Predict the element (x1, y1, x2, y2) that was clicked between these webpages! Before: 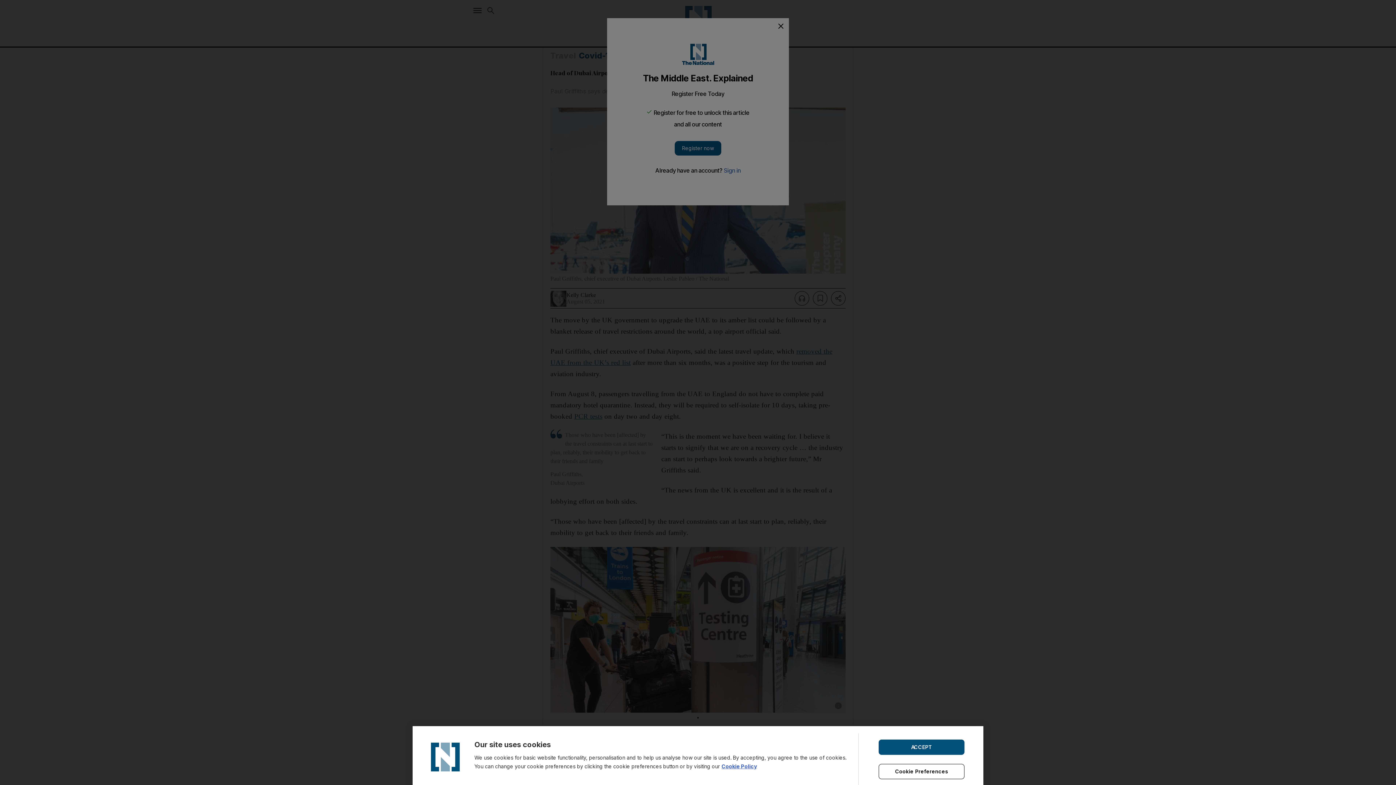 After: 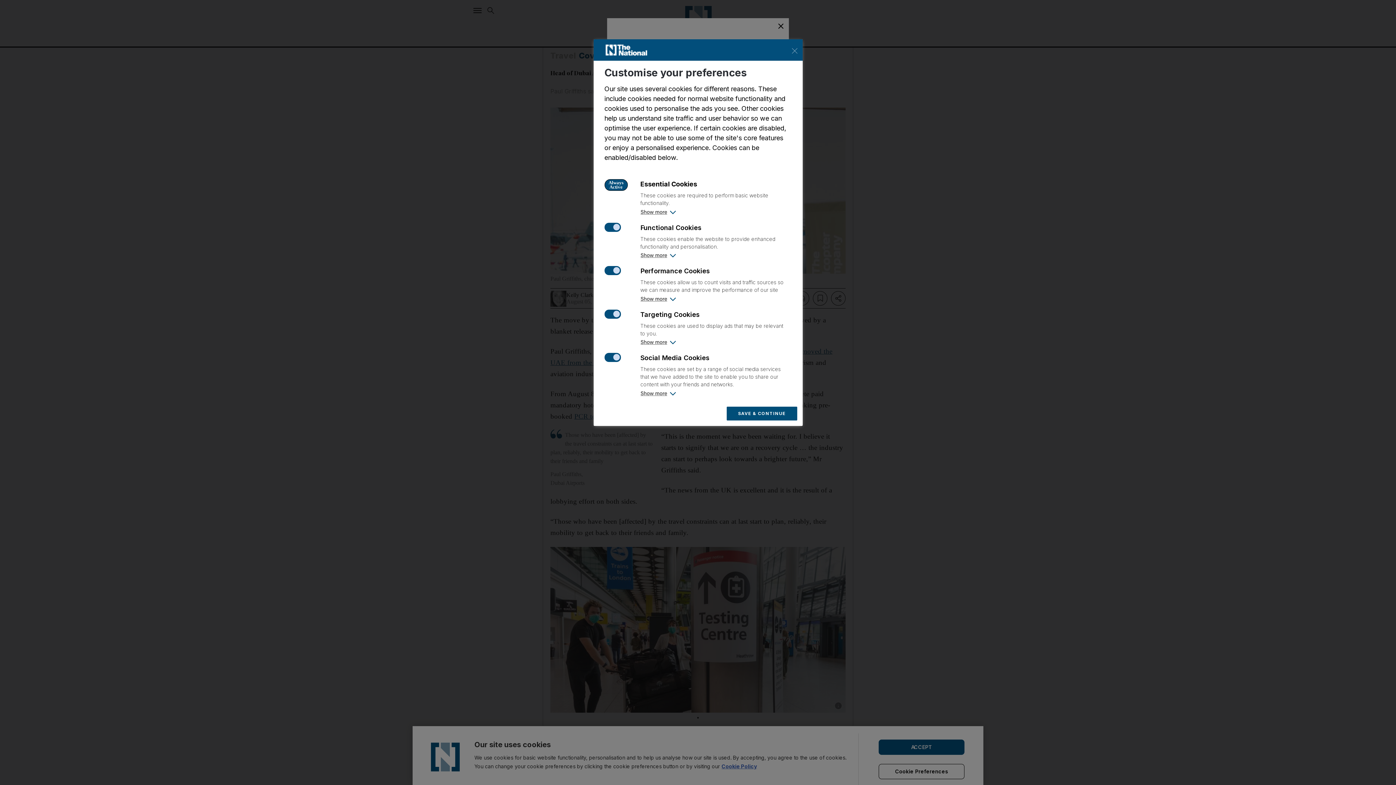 Action: bbox: (878, 764, 964, 779) label: Cookie Preferences